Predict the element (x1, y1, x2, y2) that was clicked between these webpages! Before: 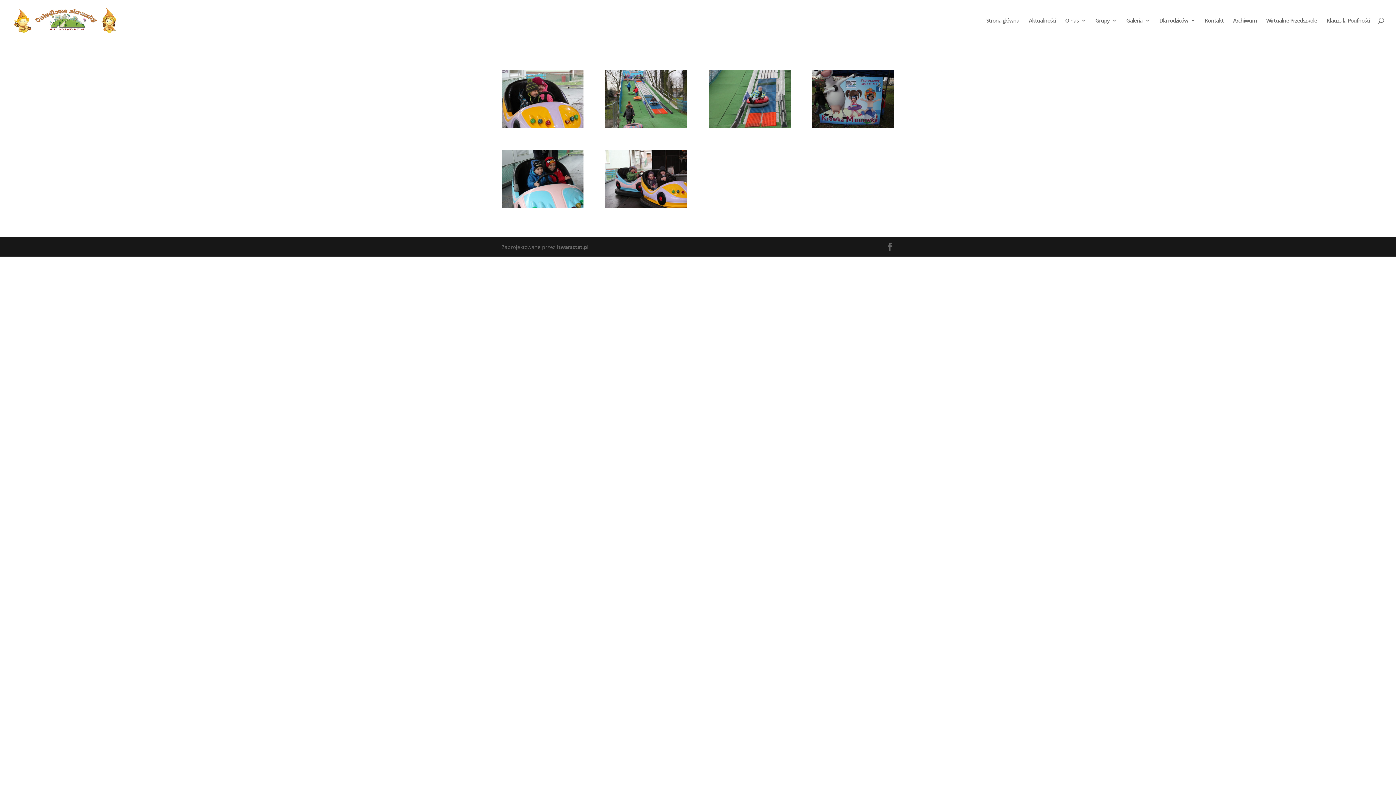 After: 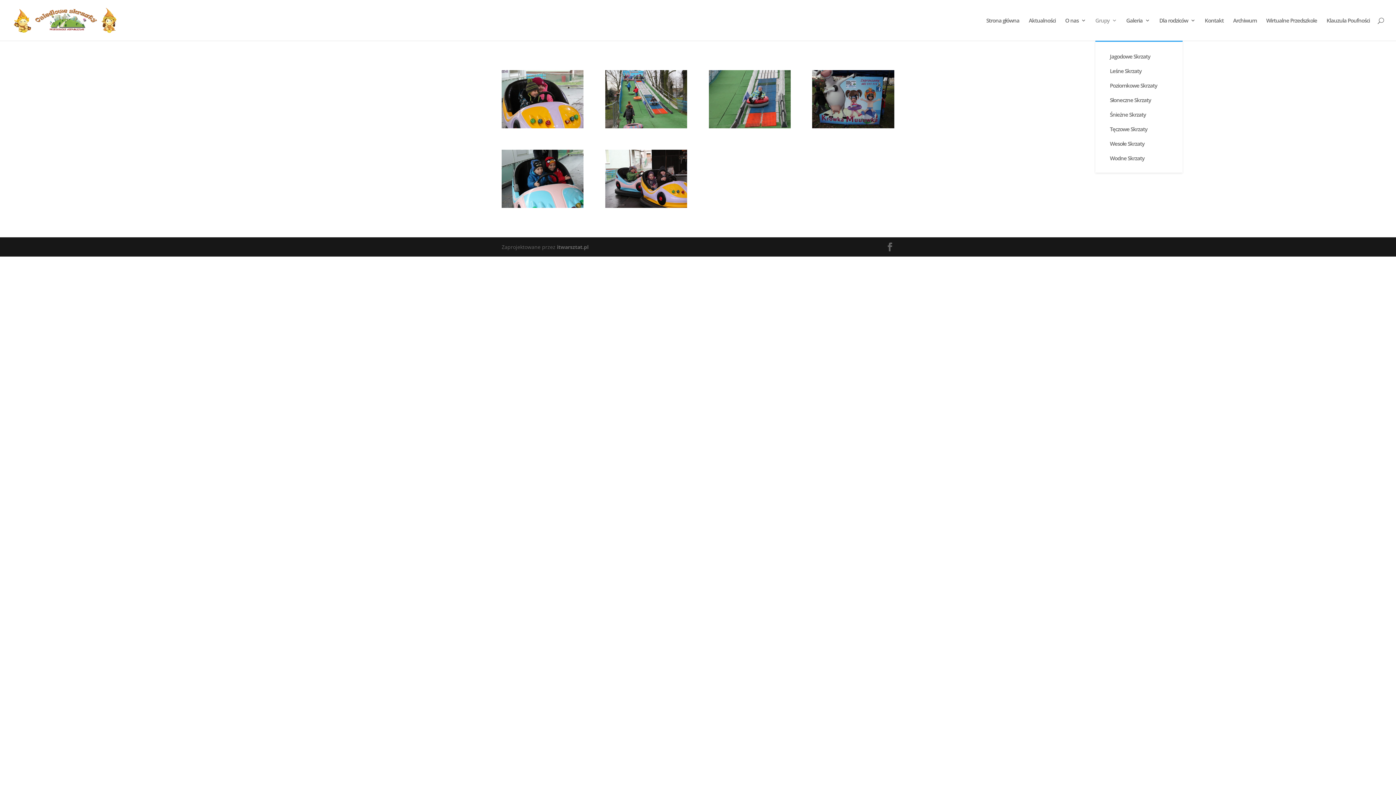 Action: label: Grupy bbox: (1095, 17, 1117, 40)